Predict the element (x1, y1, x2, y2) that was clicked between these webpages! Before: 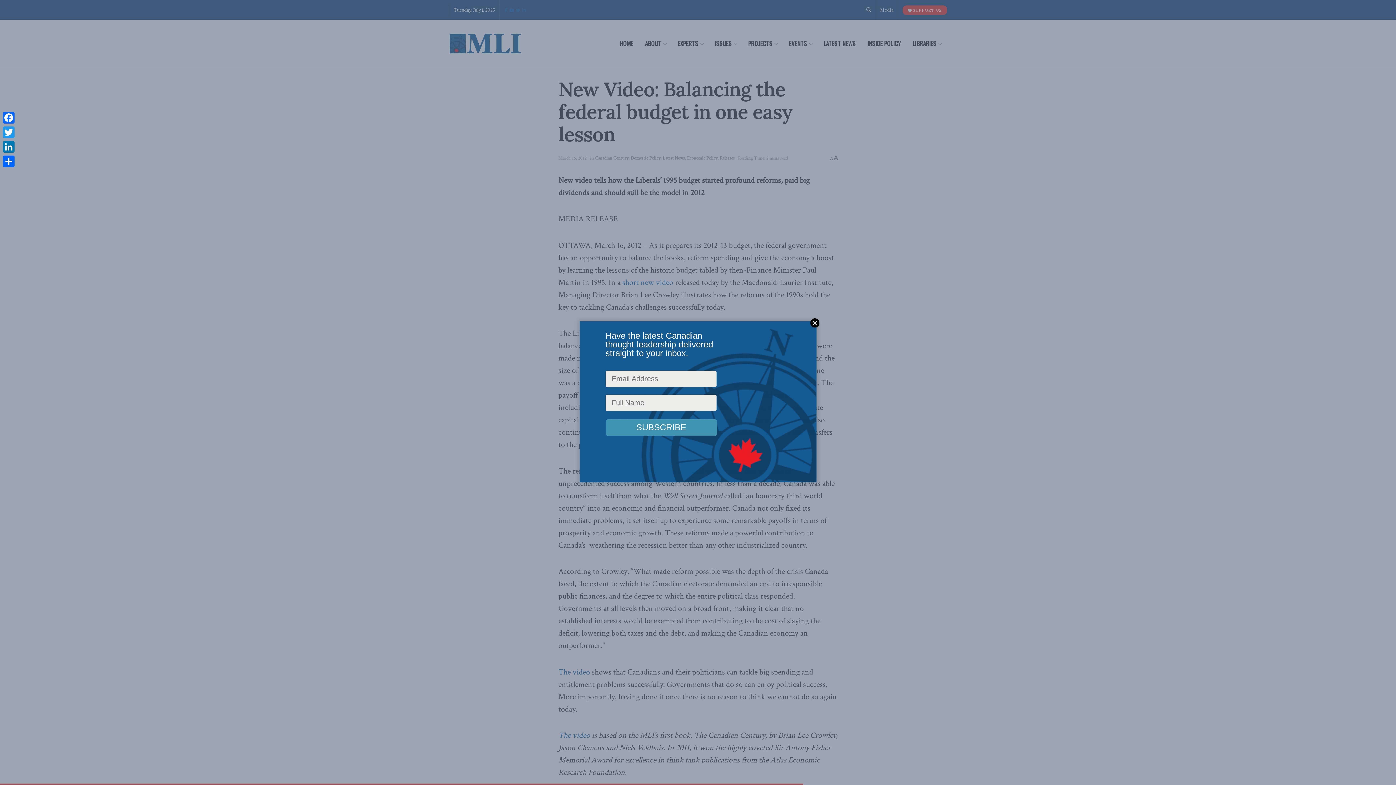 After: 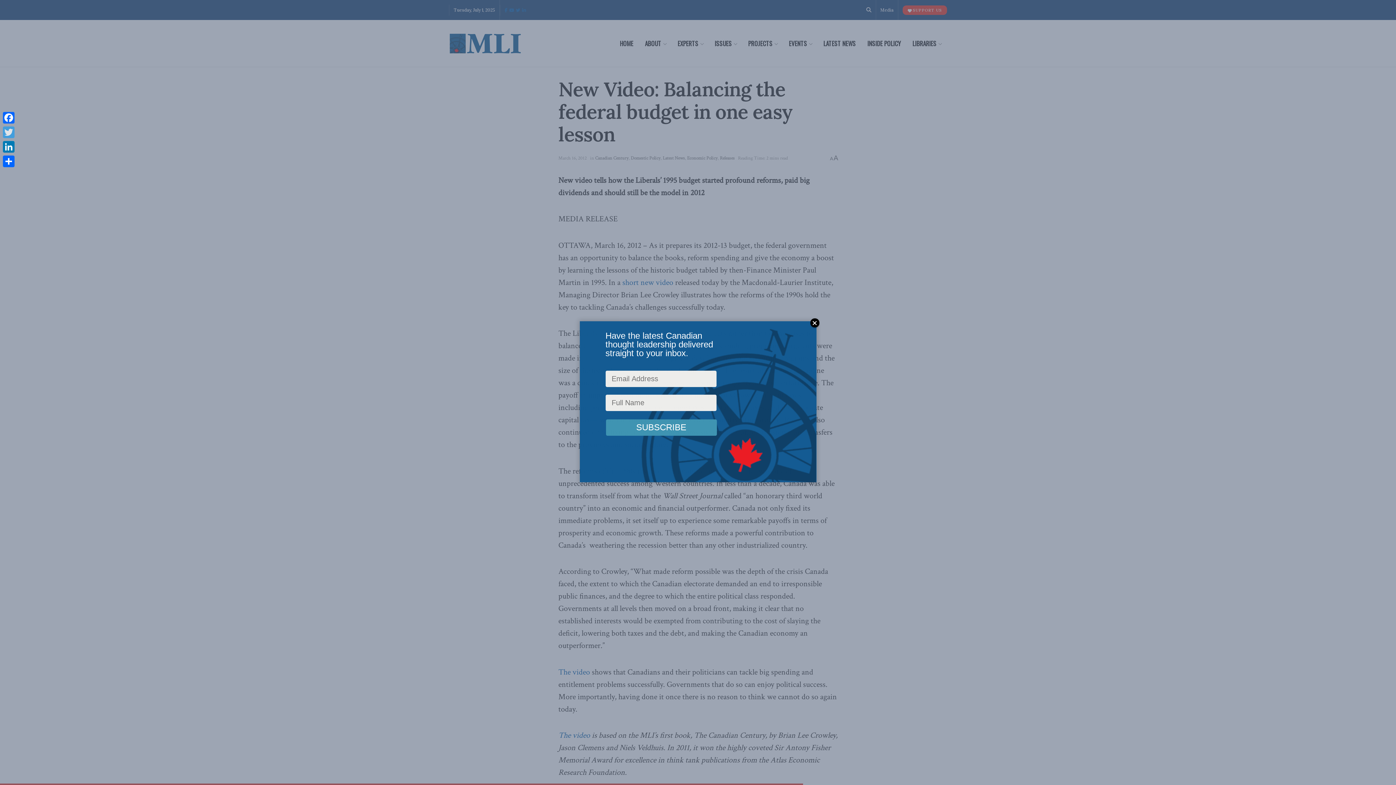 Action: label: Twitter bbox: (1, 125, 16, 139)